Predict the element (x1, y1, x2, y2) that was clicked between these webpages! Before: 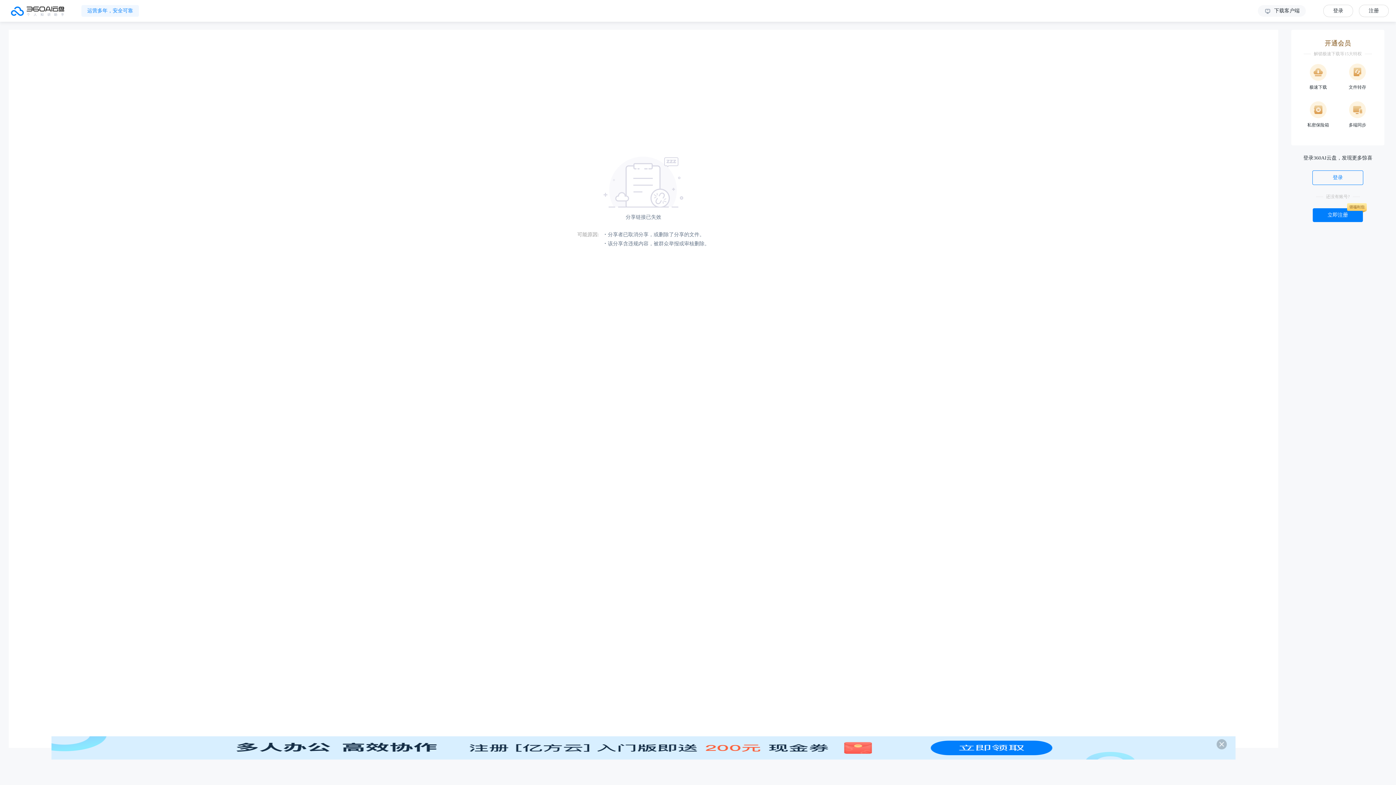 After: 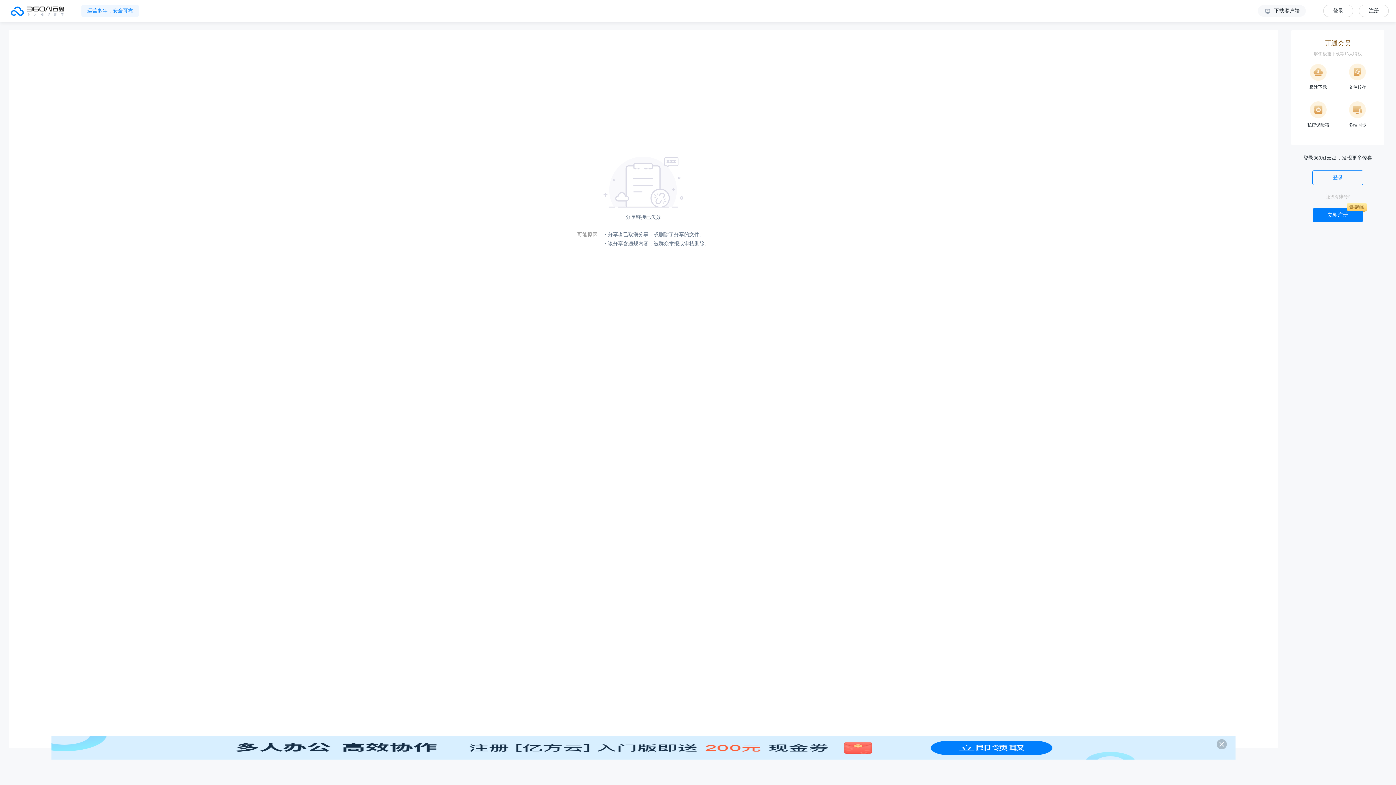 Action: bbox: (51, 735, 1235, 759)